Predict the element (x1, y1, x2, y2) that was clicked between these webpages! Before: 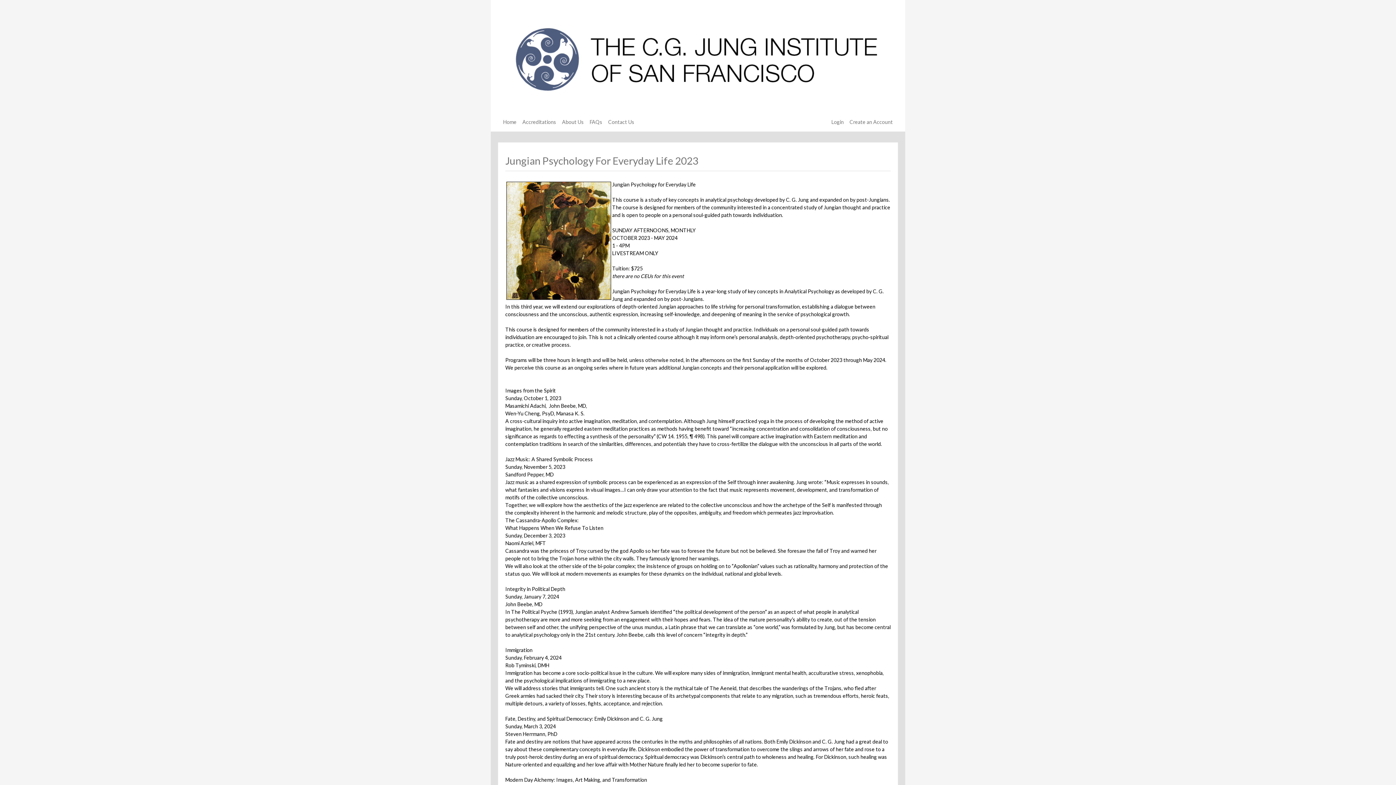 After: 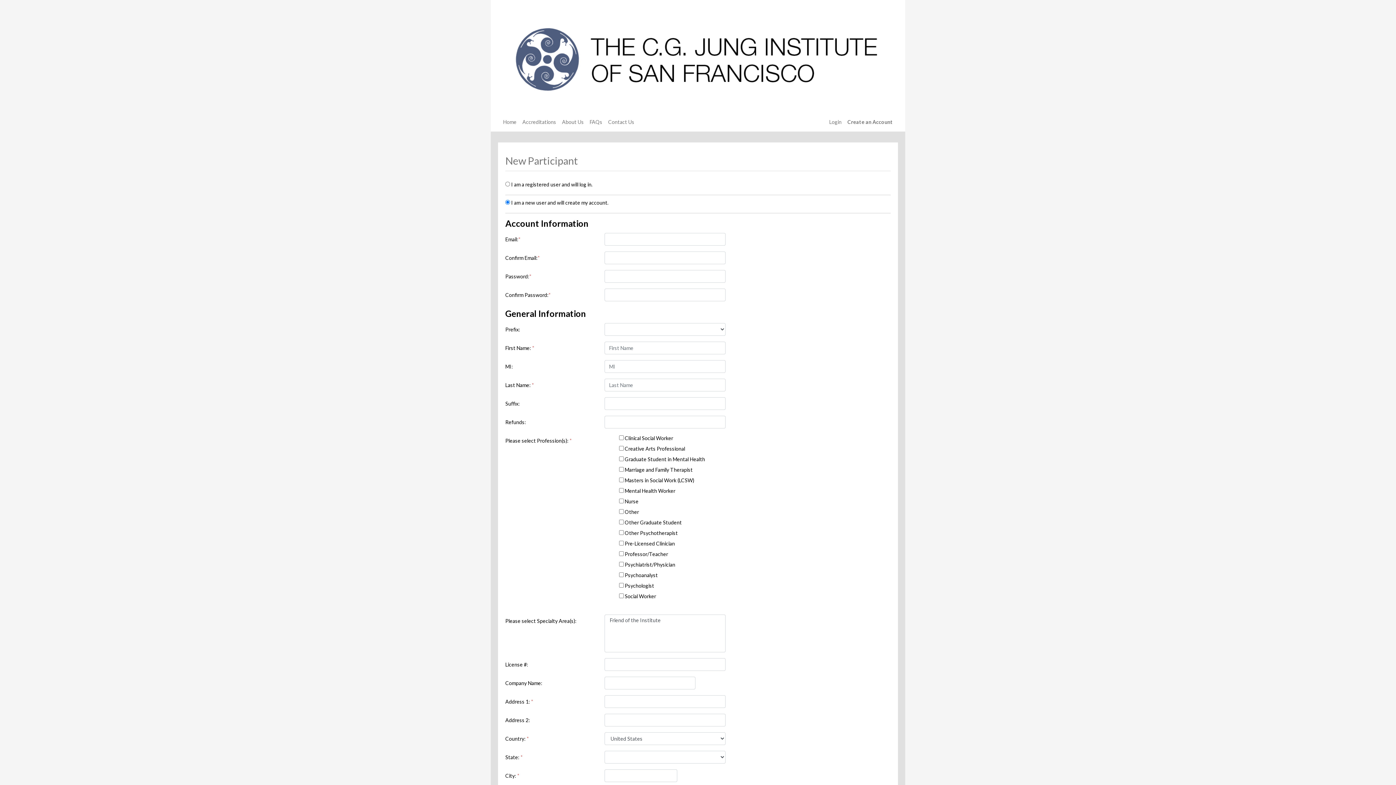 Action: bbox: (846, 115, 896, 128) label: Create an Account